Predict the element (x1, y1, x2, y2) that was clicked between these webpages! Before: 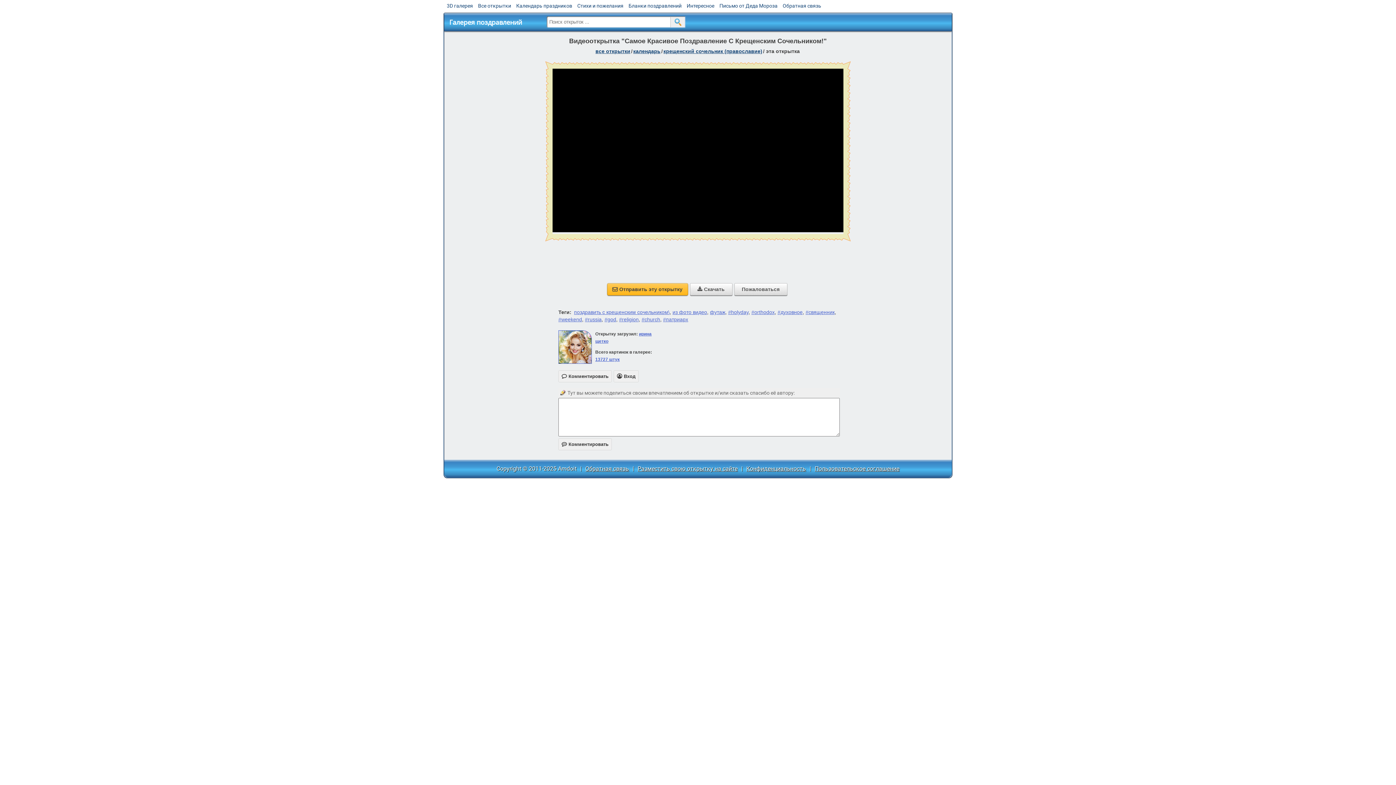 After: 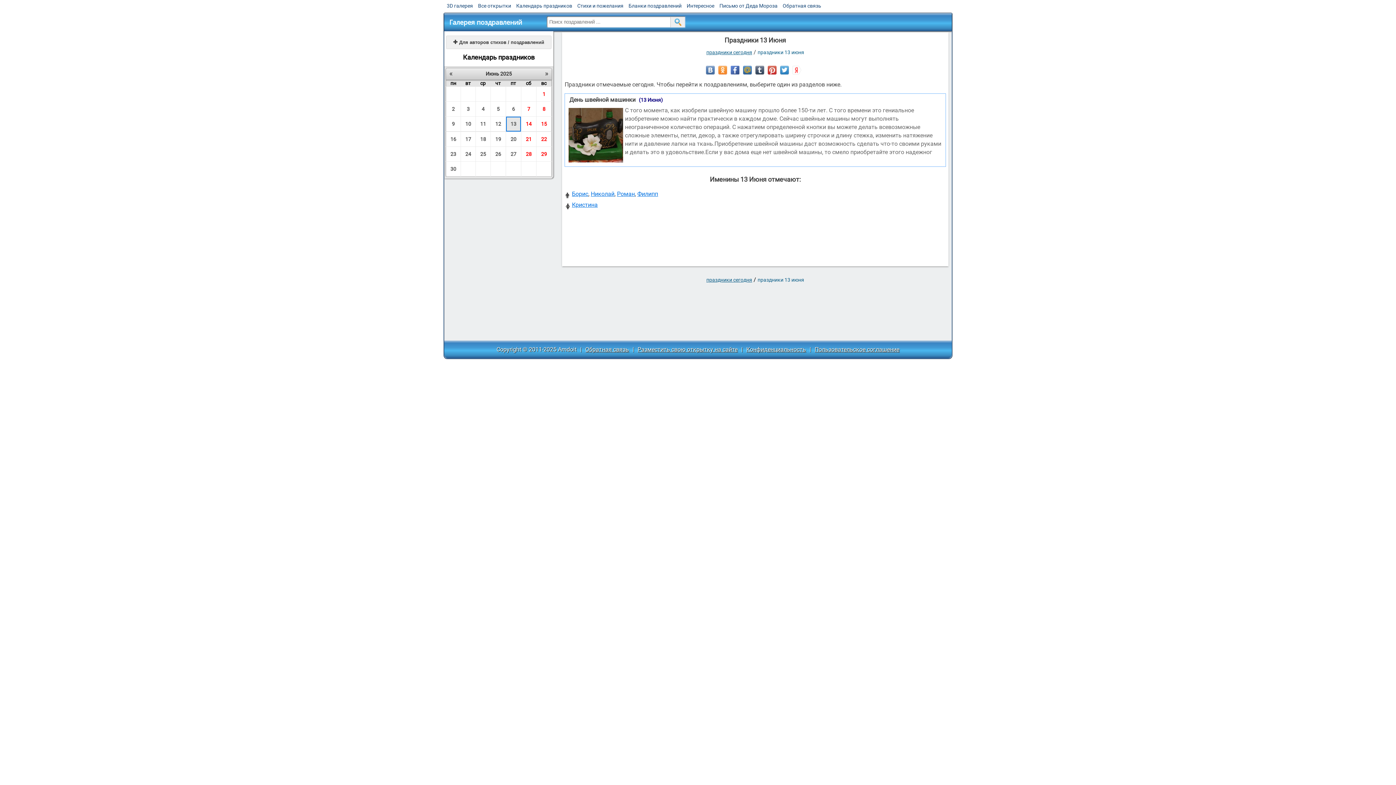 Action: bbox: (516, 2, 572, 8) label: Календарь праздников